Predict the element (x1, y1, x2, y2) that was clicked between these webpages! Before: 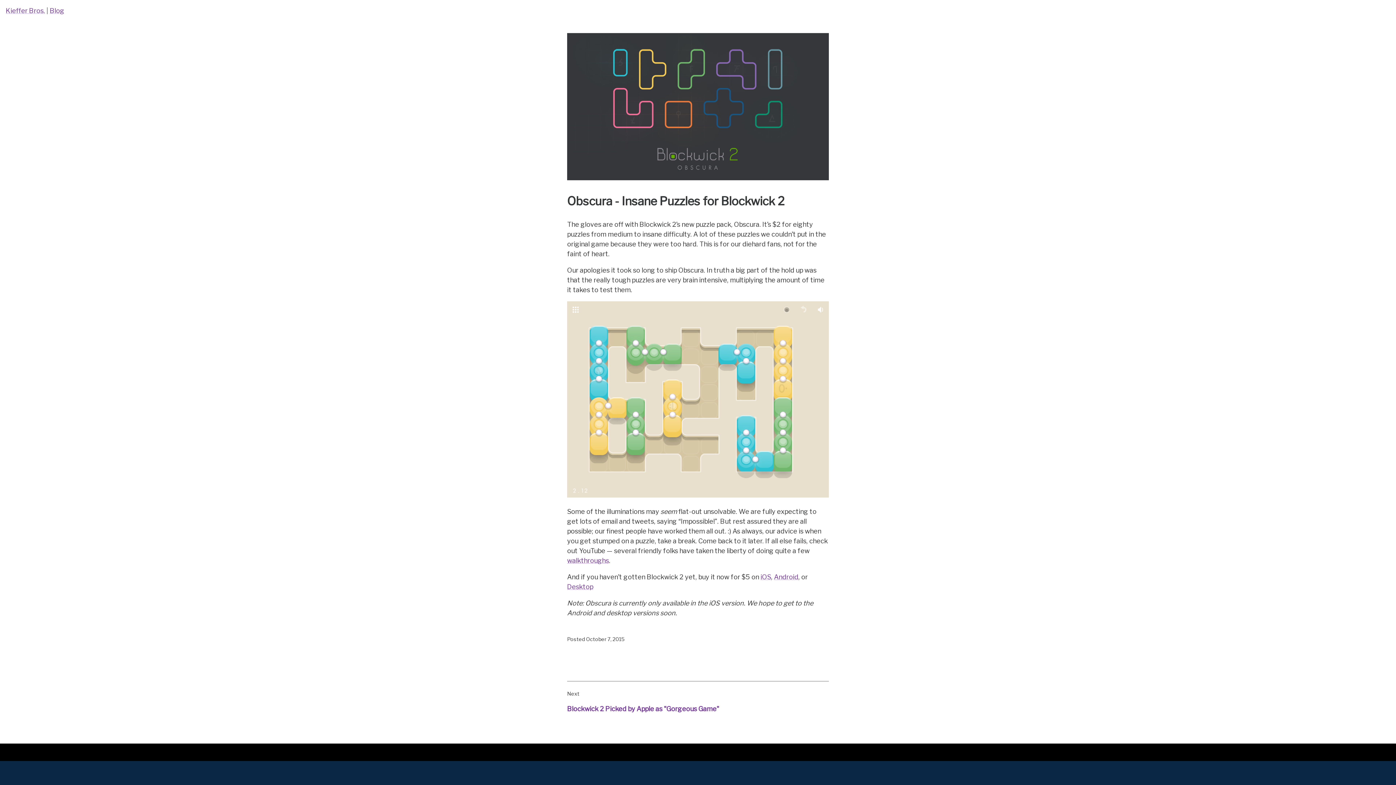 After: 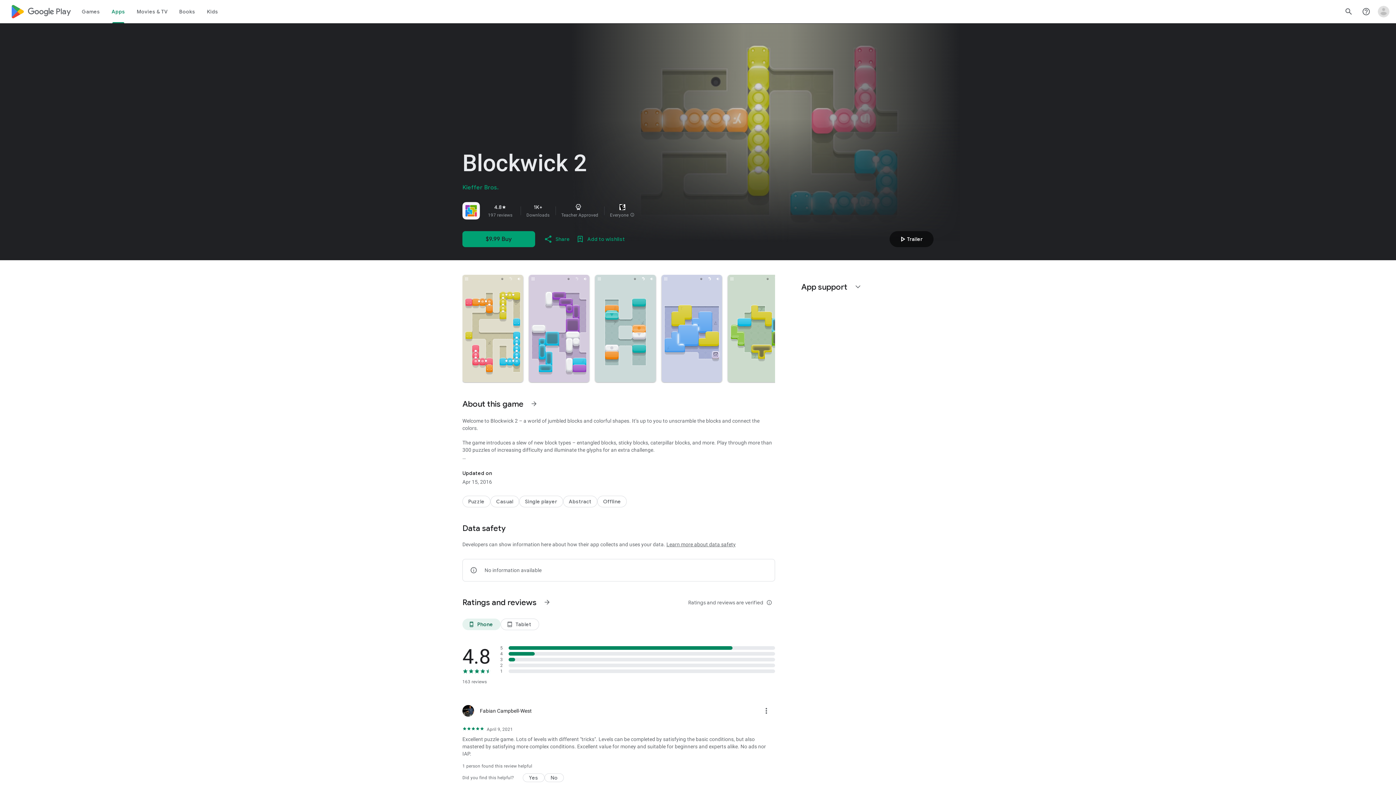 Action: bbox: (774, 573, 798, 581) label: Android